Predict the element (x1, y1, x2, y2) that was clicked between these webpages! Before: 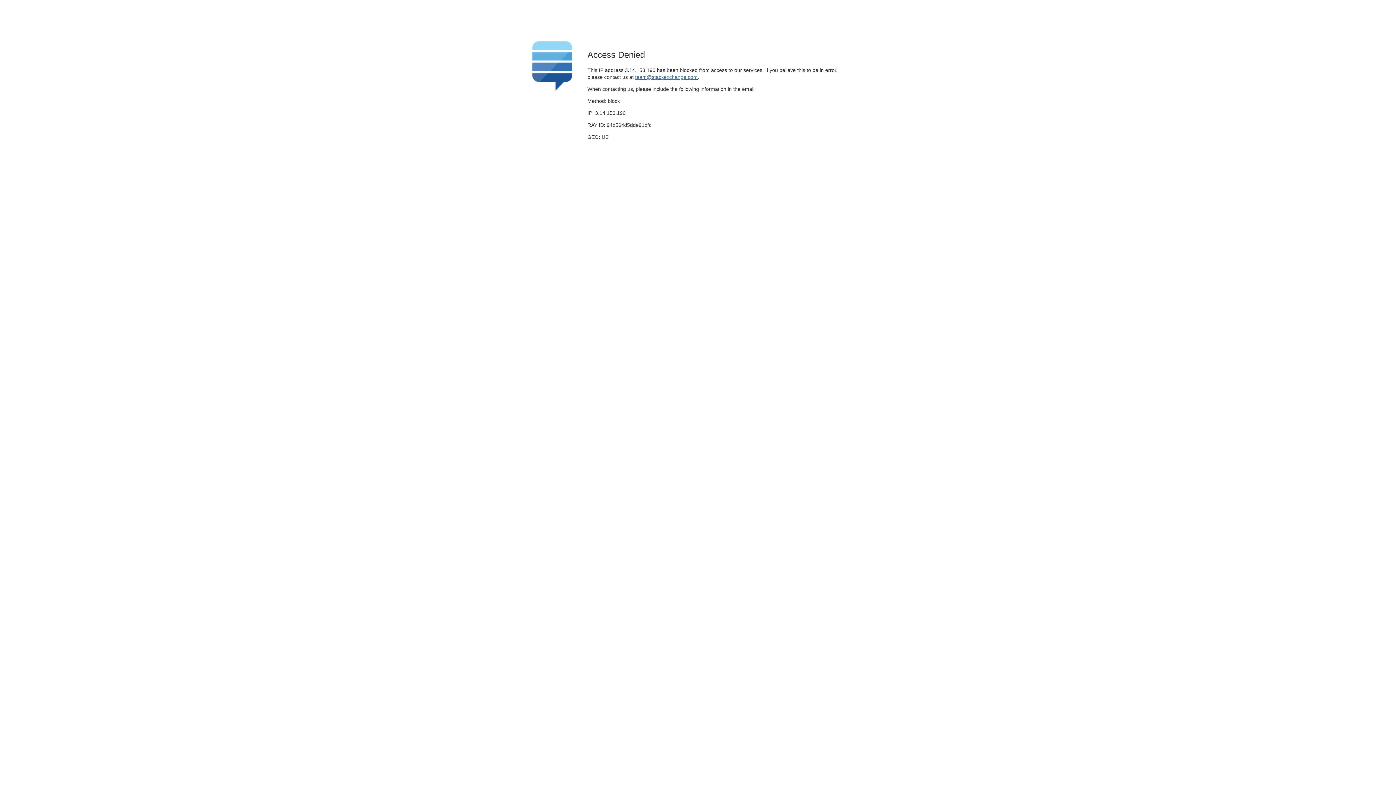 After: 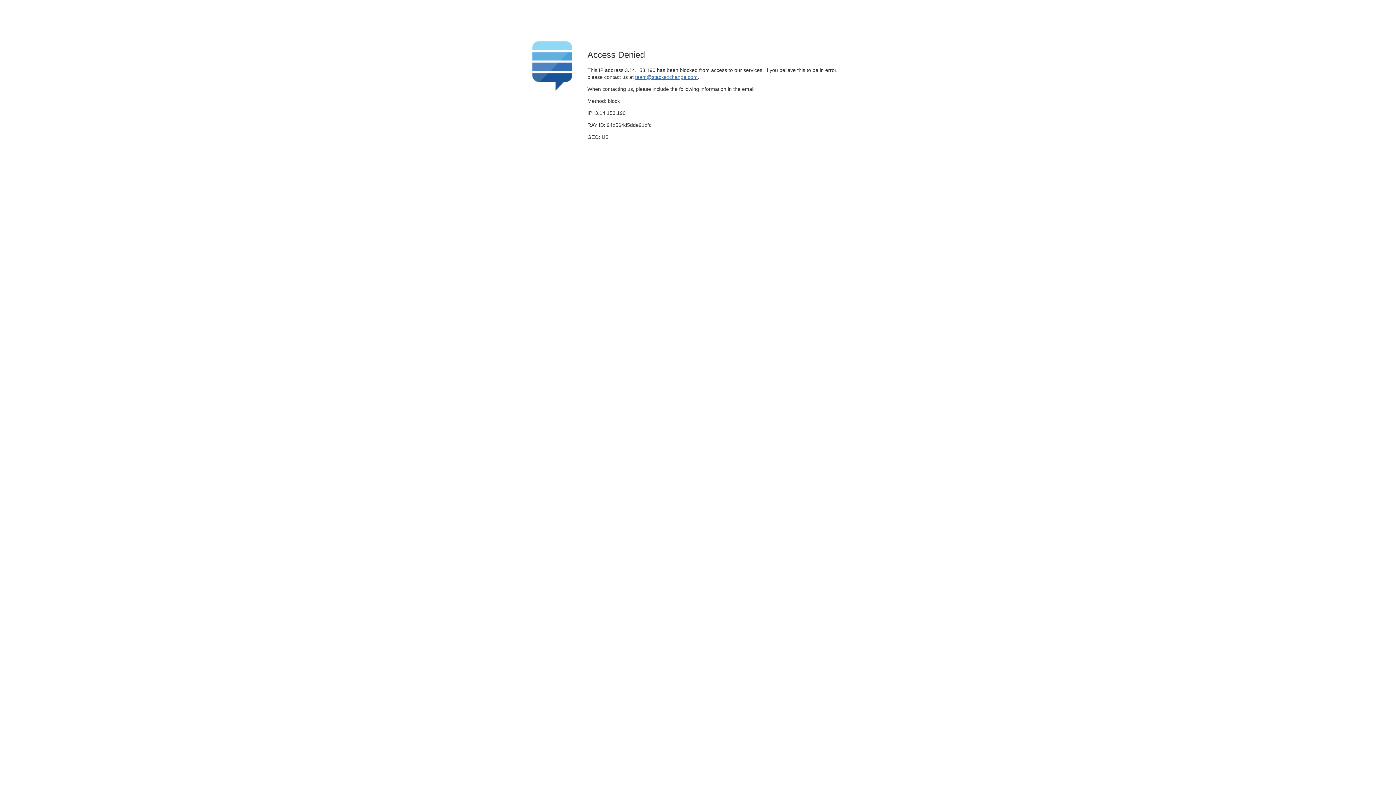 Action: label: team@stackexchange.com bbox: (635, 74, 697, 79)